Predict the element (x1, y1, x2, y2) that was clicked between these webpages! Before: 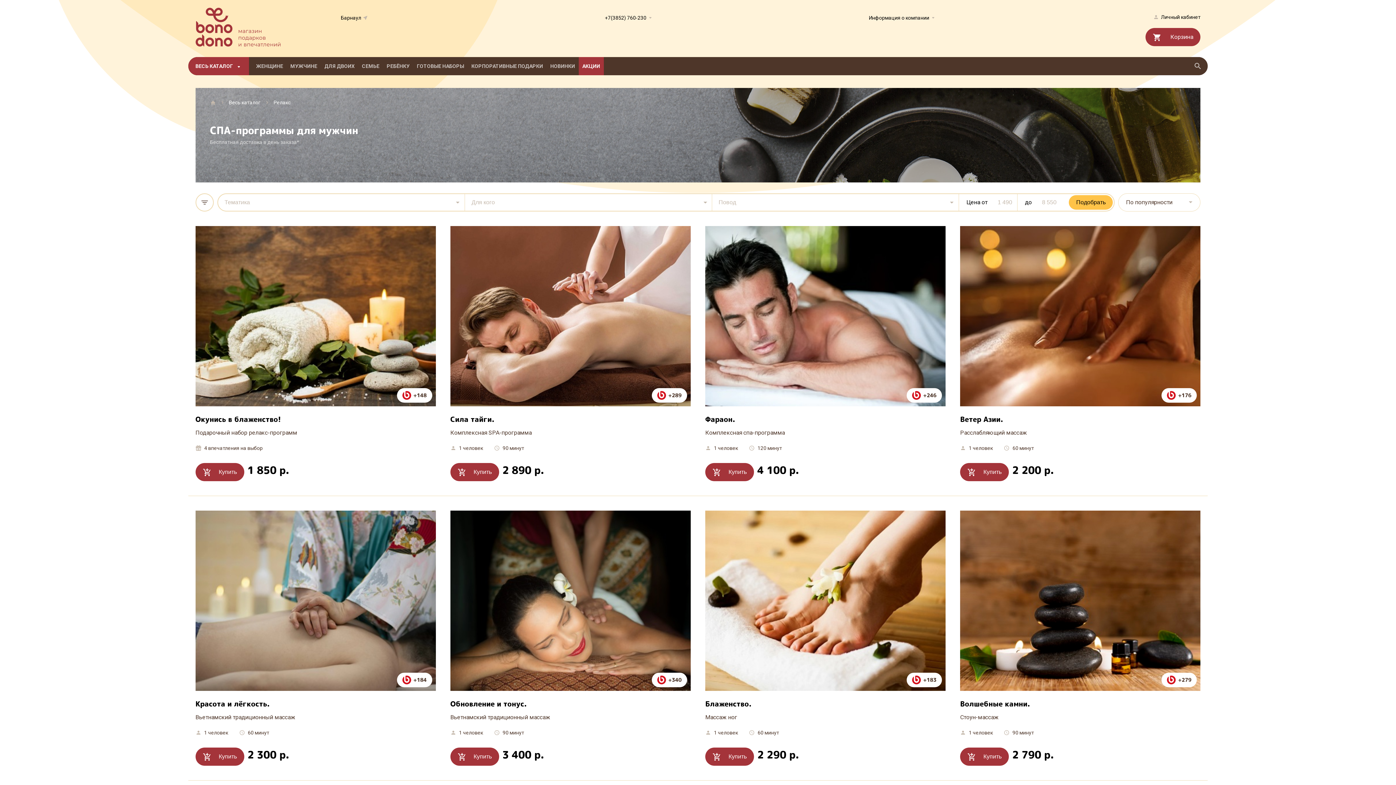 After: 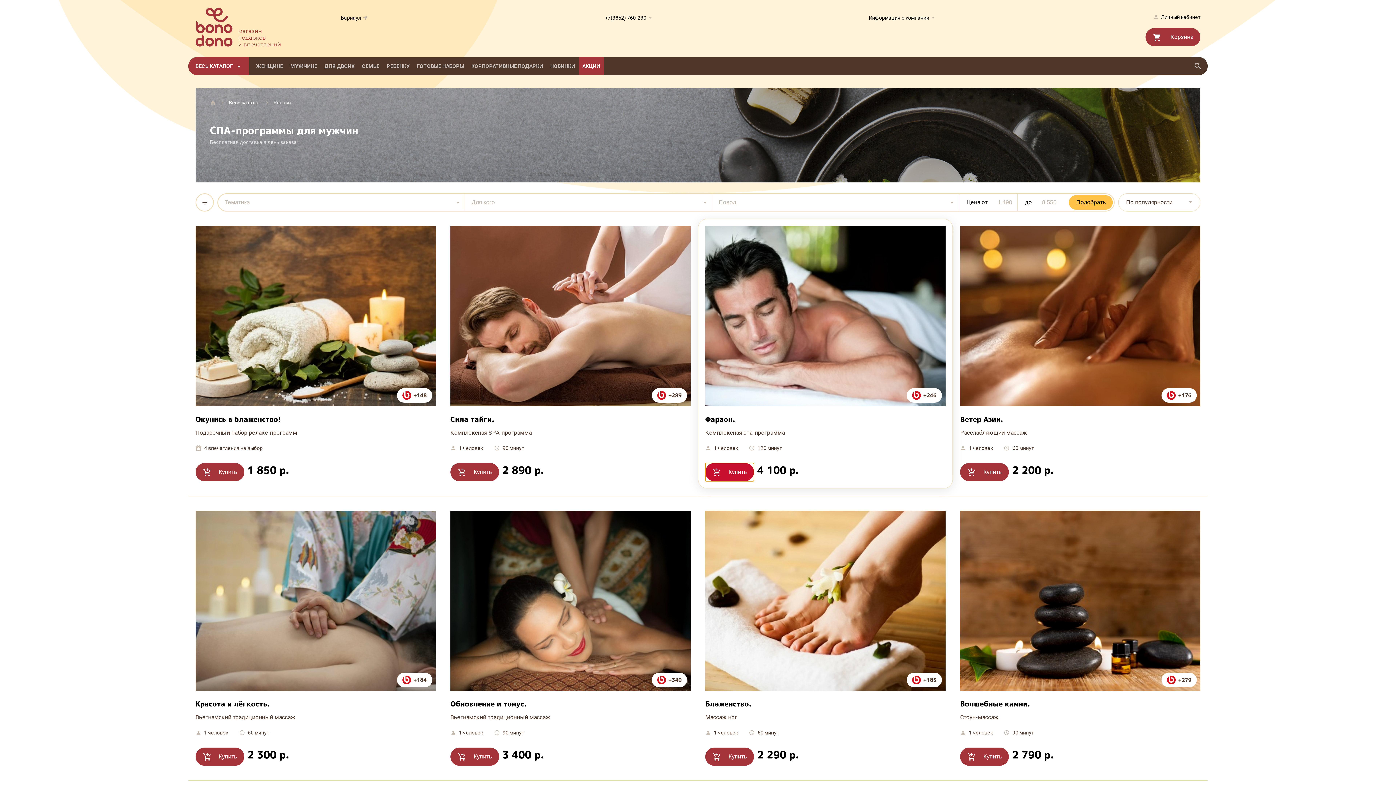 Action: label: Купить bbox: (705, 463, 754, 481)